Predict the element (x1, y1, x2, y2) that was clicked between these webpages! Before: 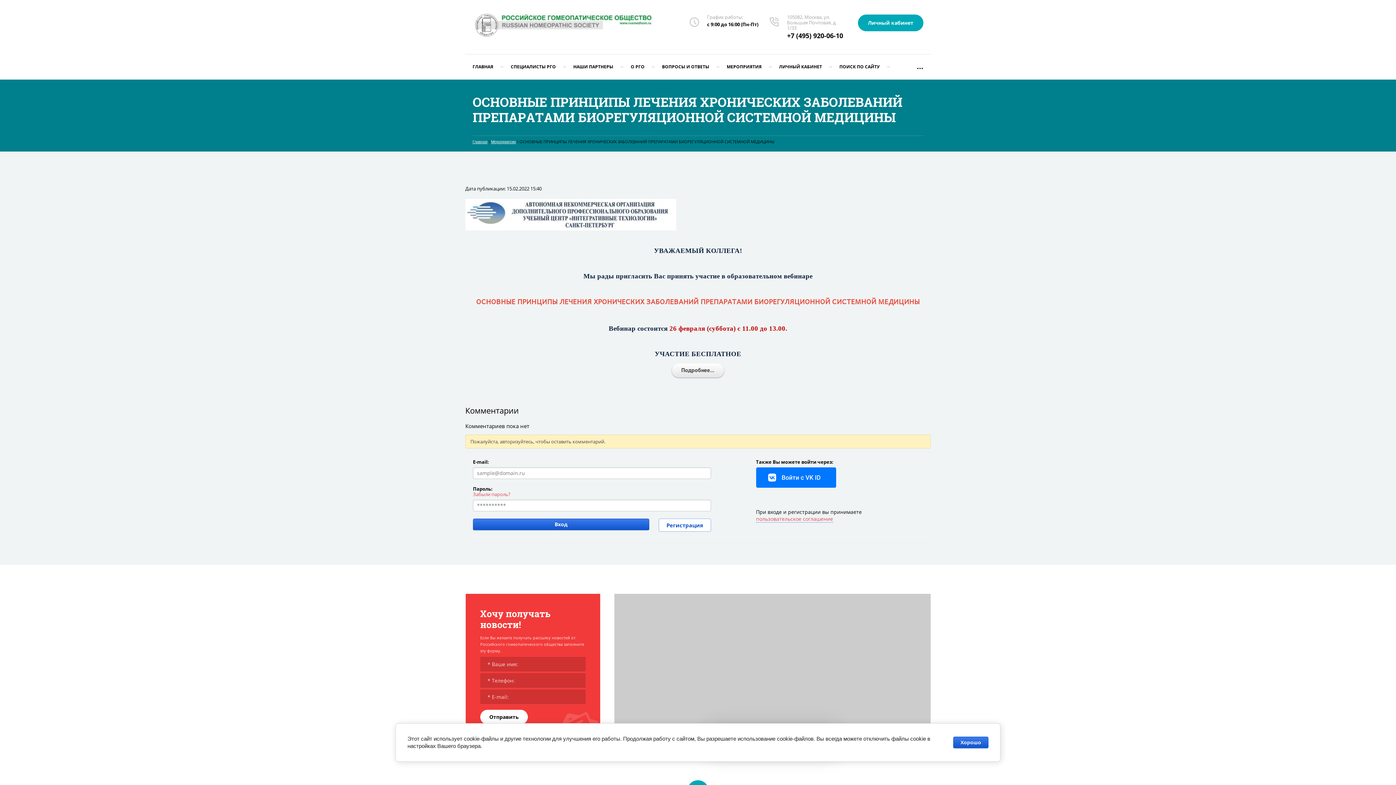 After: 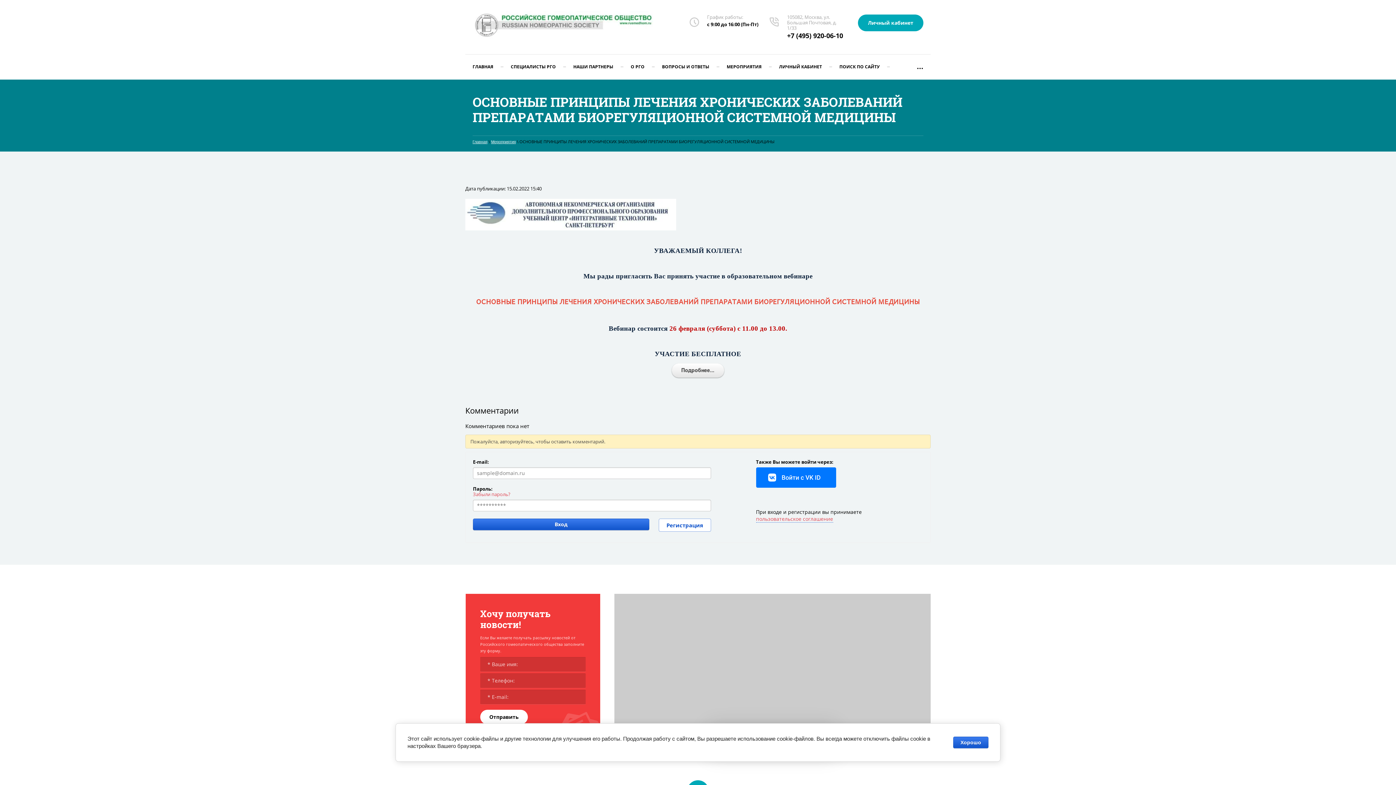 Action: bbox: (787, 31, 843, 40) label: +7 (495) 920-06-10